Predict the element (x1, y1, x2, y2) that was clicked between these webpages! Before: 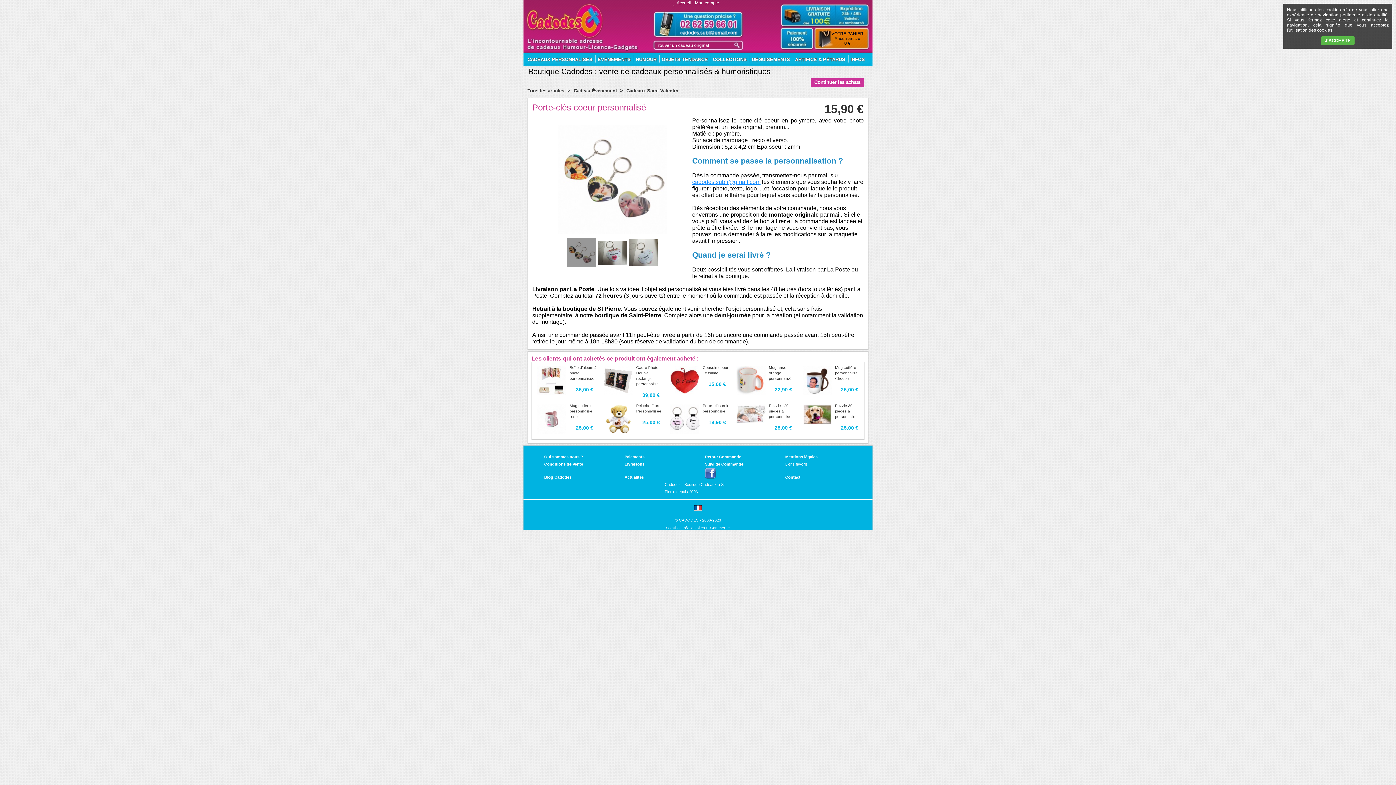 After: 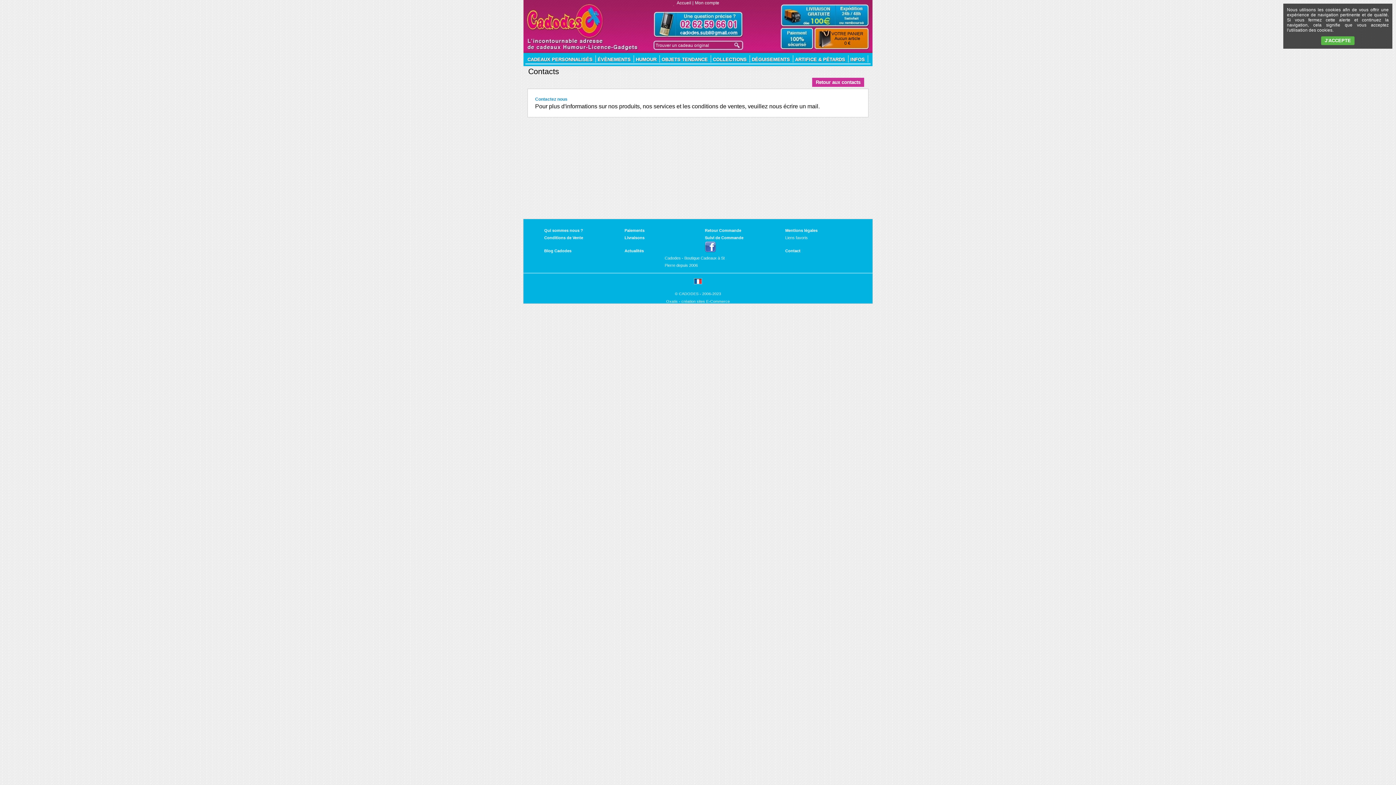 Action: bbox: (785, 475, 800, 479) label: Contact